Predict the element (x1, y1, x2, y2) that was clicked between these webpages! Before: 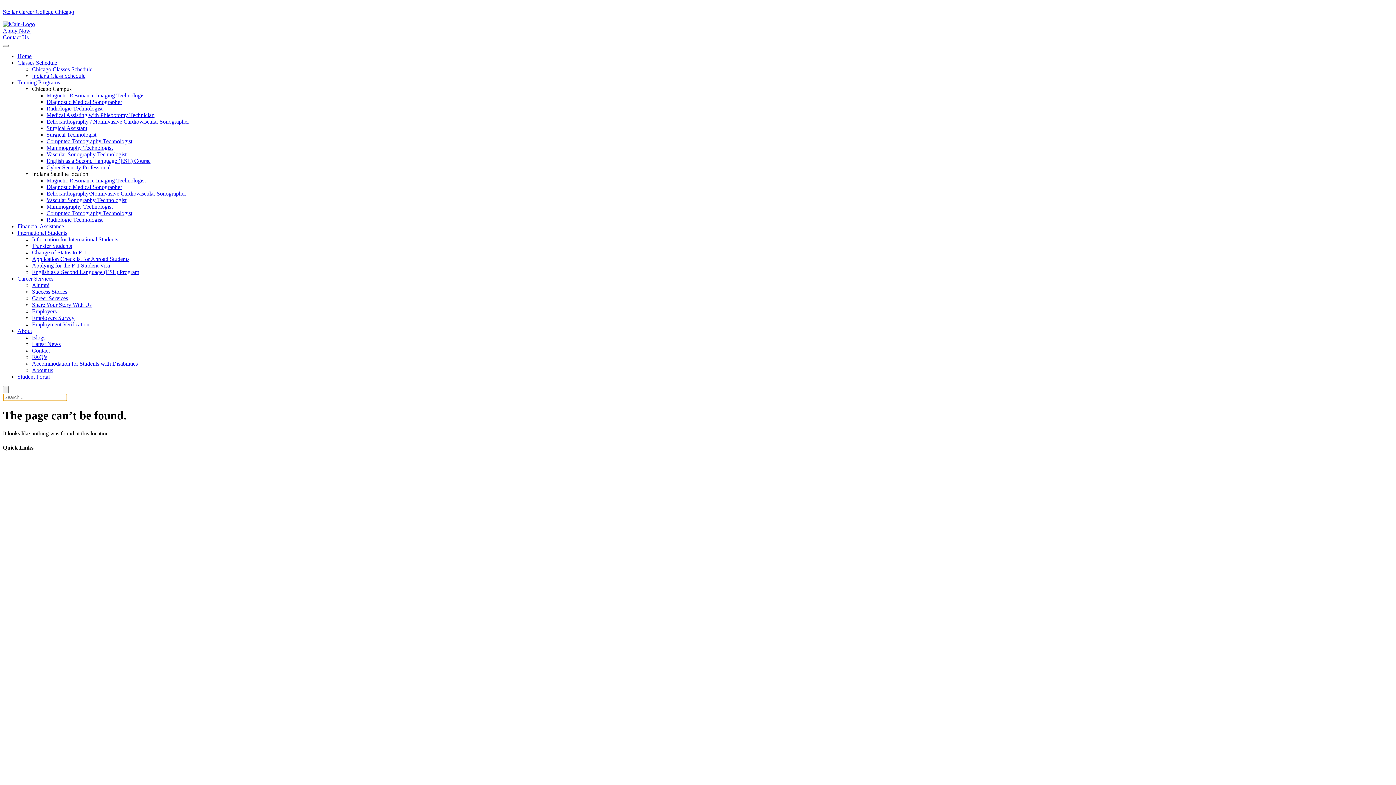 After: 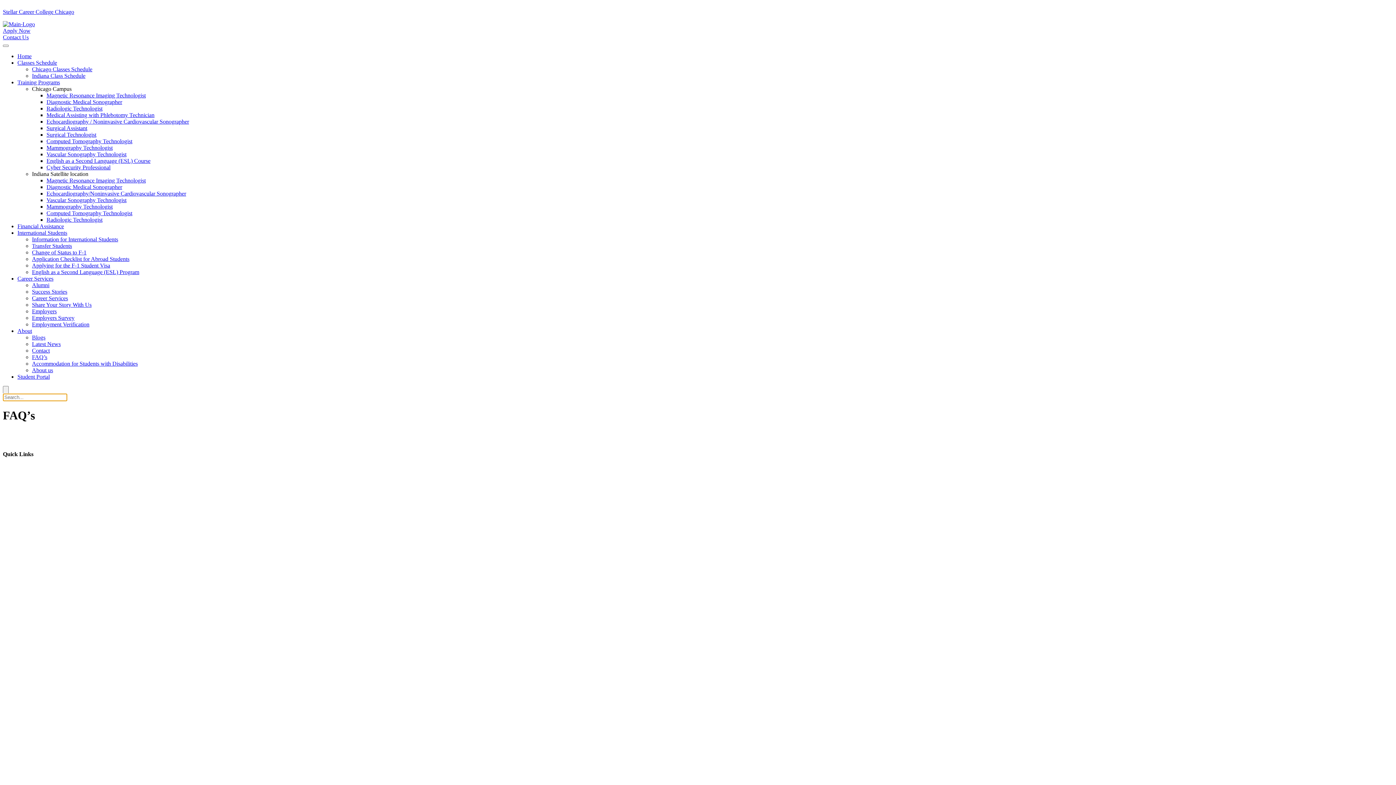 Action: bbox: (32, 354, 47, 360) label: FAQ’s